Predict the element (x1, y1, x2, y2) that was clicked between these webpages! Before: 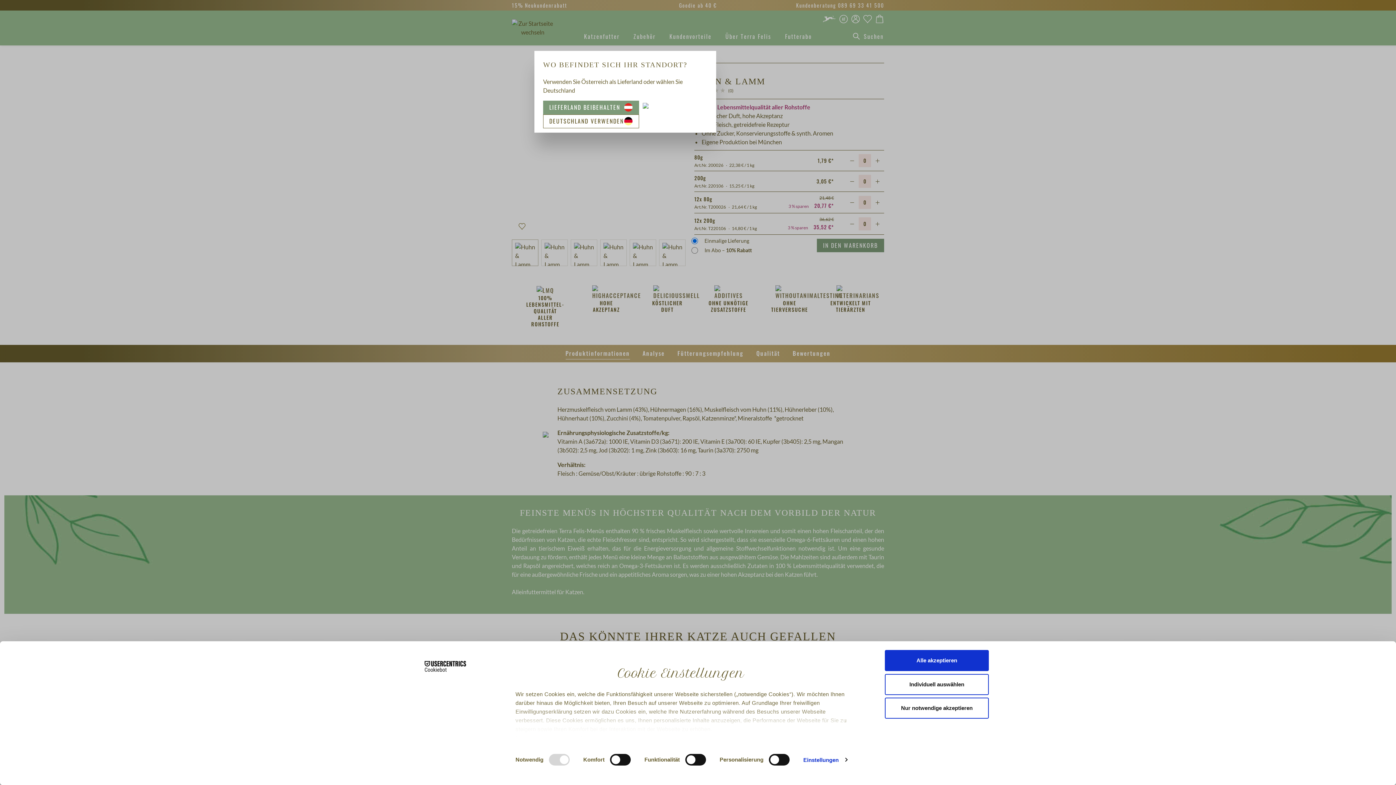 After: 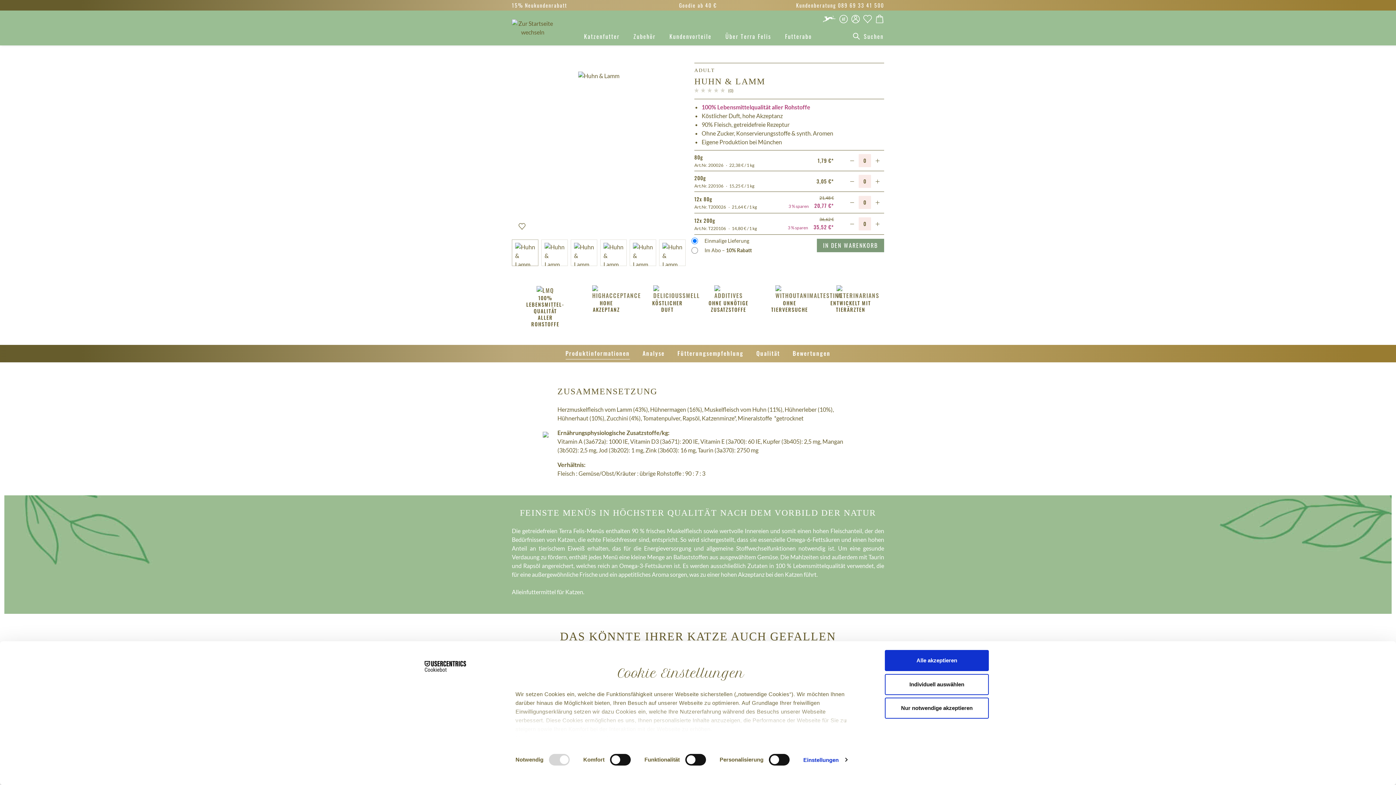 Action: bbox: (543, 100, 639, 114) label: LIEFERLAND BEIBEHALTEN